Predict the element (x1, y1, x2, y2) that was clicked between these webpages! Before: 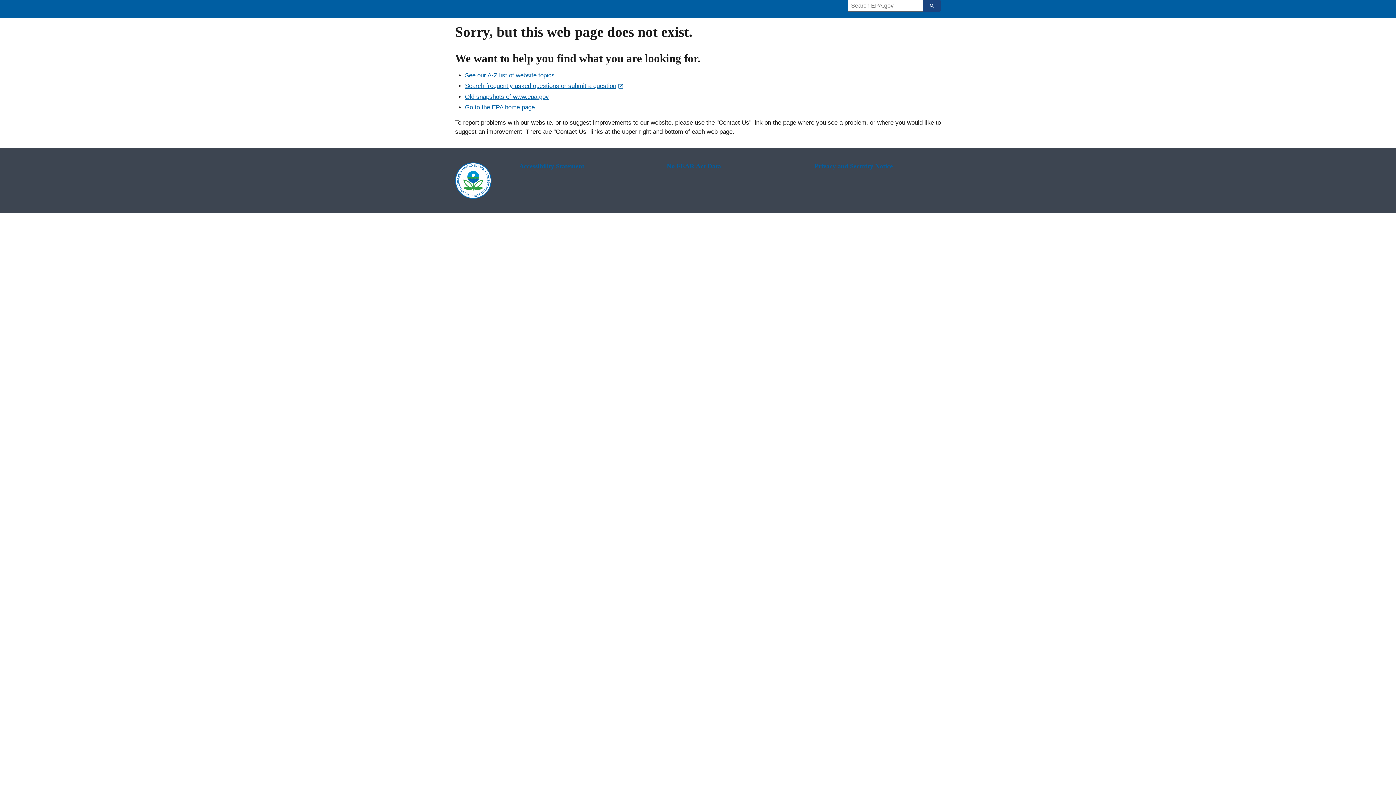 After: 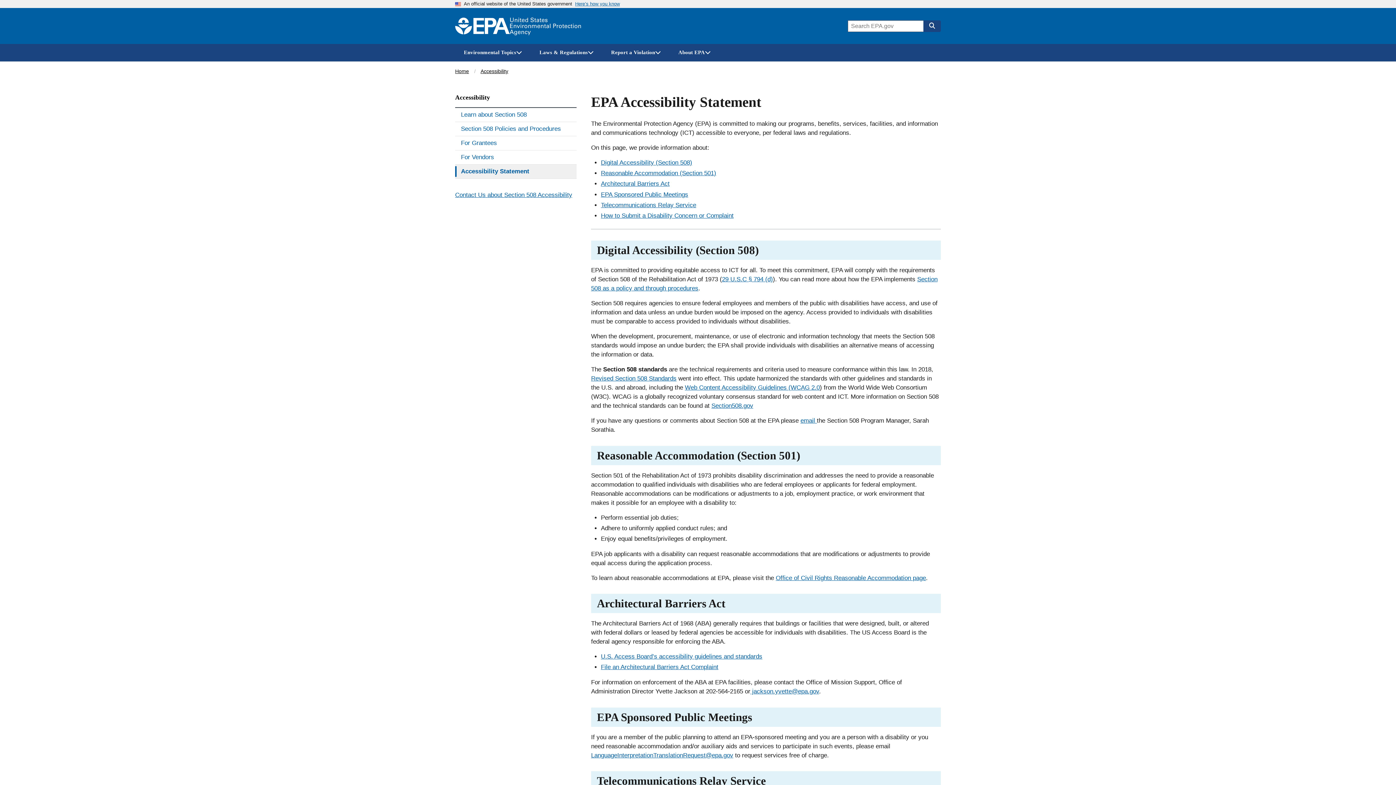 Action: bbox: (519, 162, 645, 170) label: Accessibility Statement